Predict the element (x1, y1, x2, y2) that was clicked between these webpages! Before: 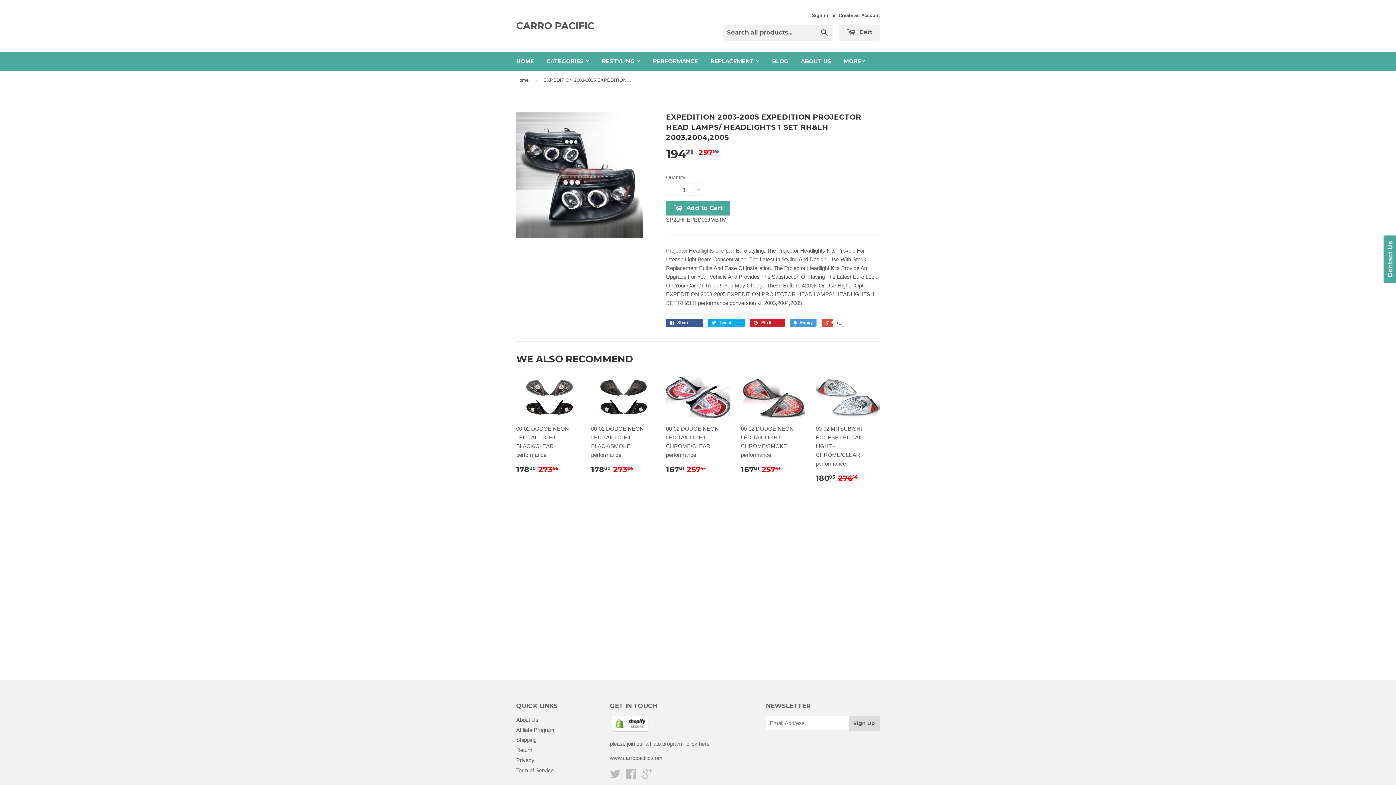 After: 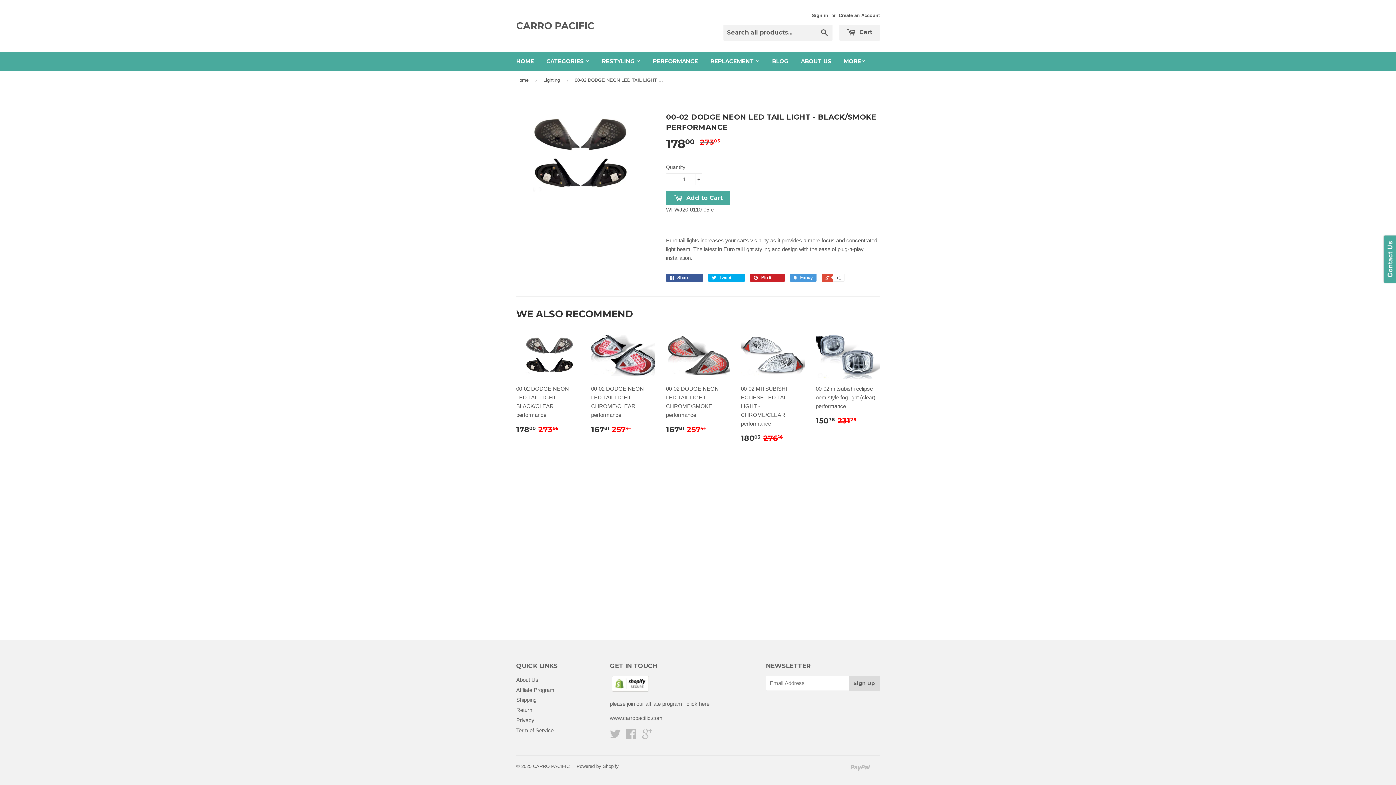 Action: bbox: (591, 376, 655, 480) label: 00-02 DODGE NEON LED TAIL LIGHT - BLACK/SMOKE performance

17800 27305